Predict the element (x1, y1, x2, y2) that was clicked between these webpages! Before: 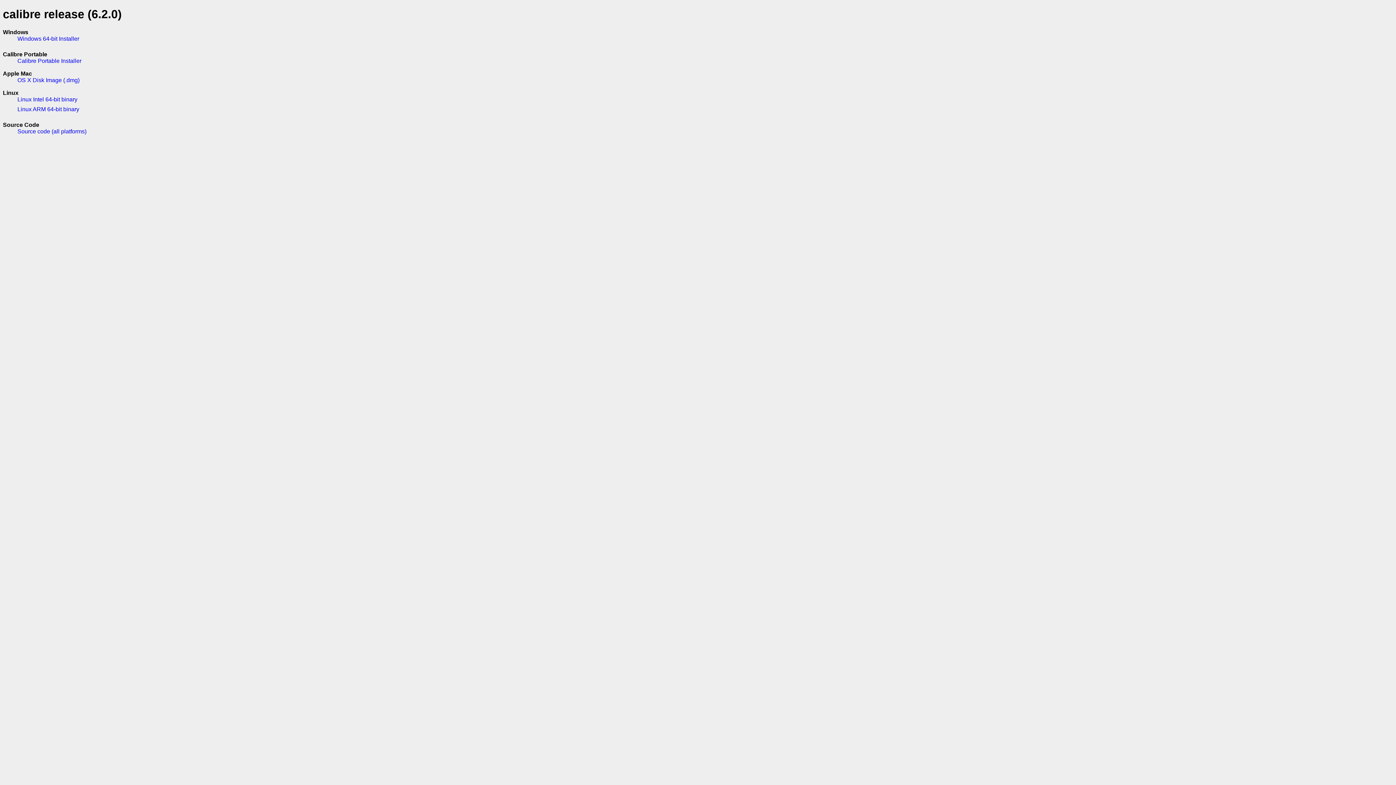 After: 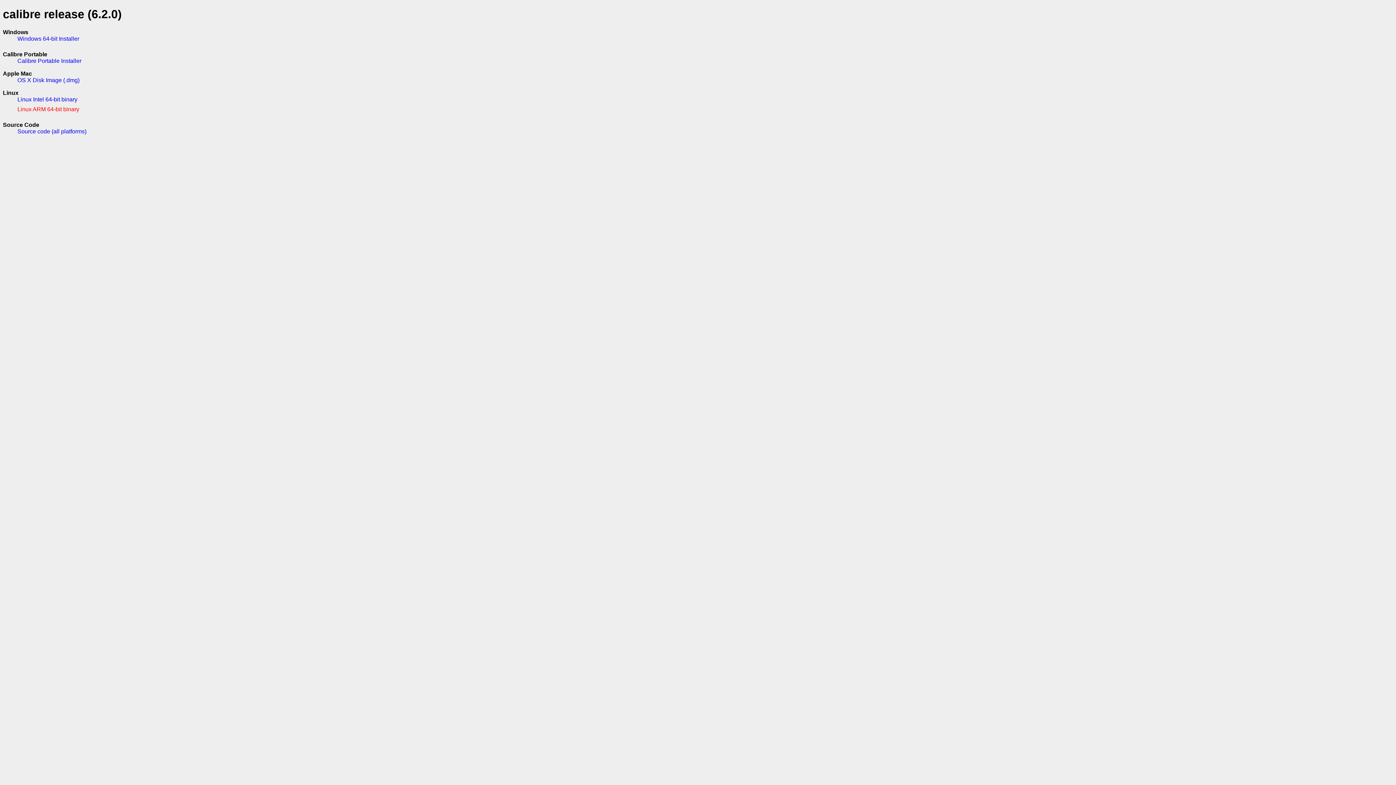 Action: bbox: (17, 106, 79, 112) label: Linux ARM 64-bit binary